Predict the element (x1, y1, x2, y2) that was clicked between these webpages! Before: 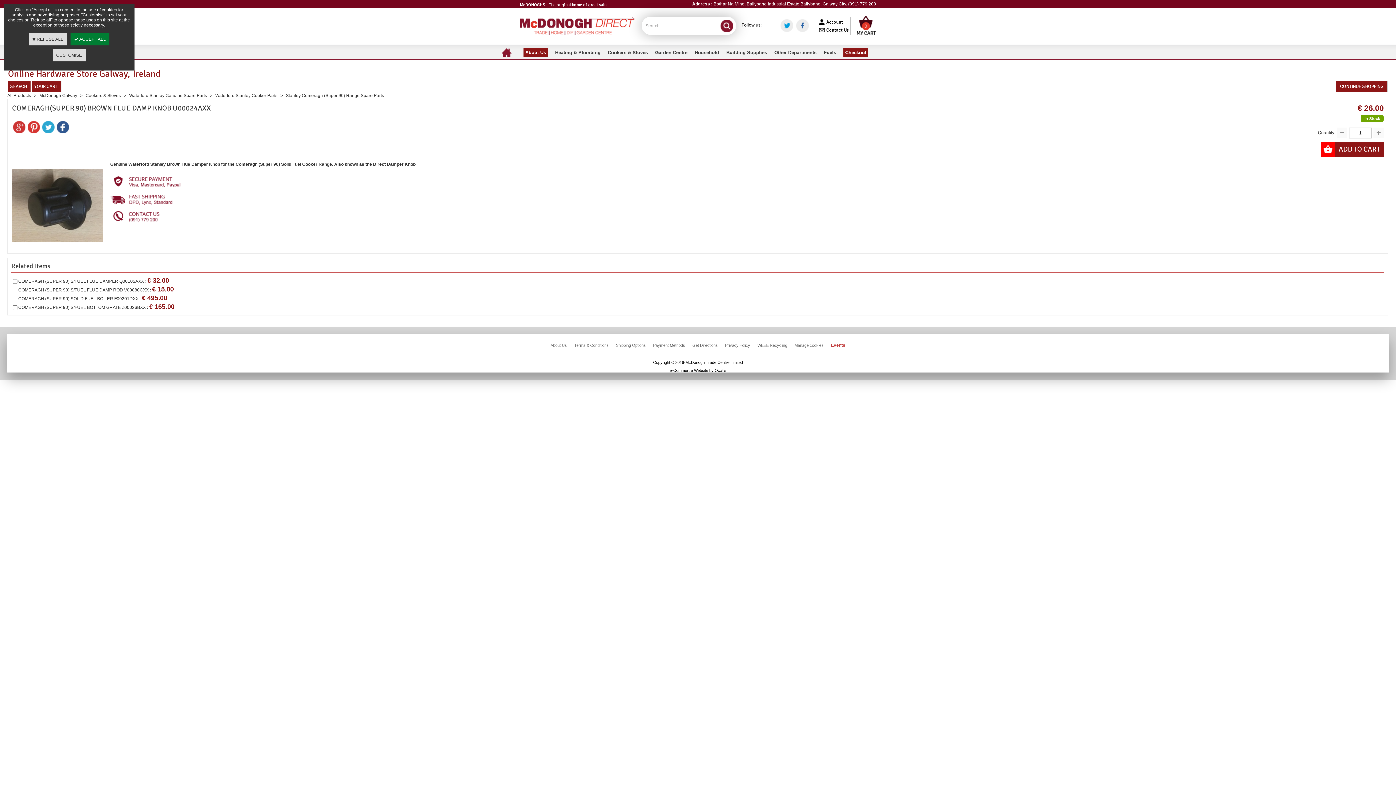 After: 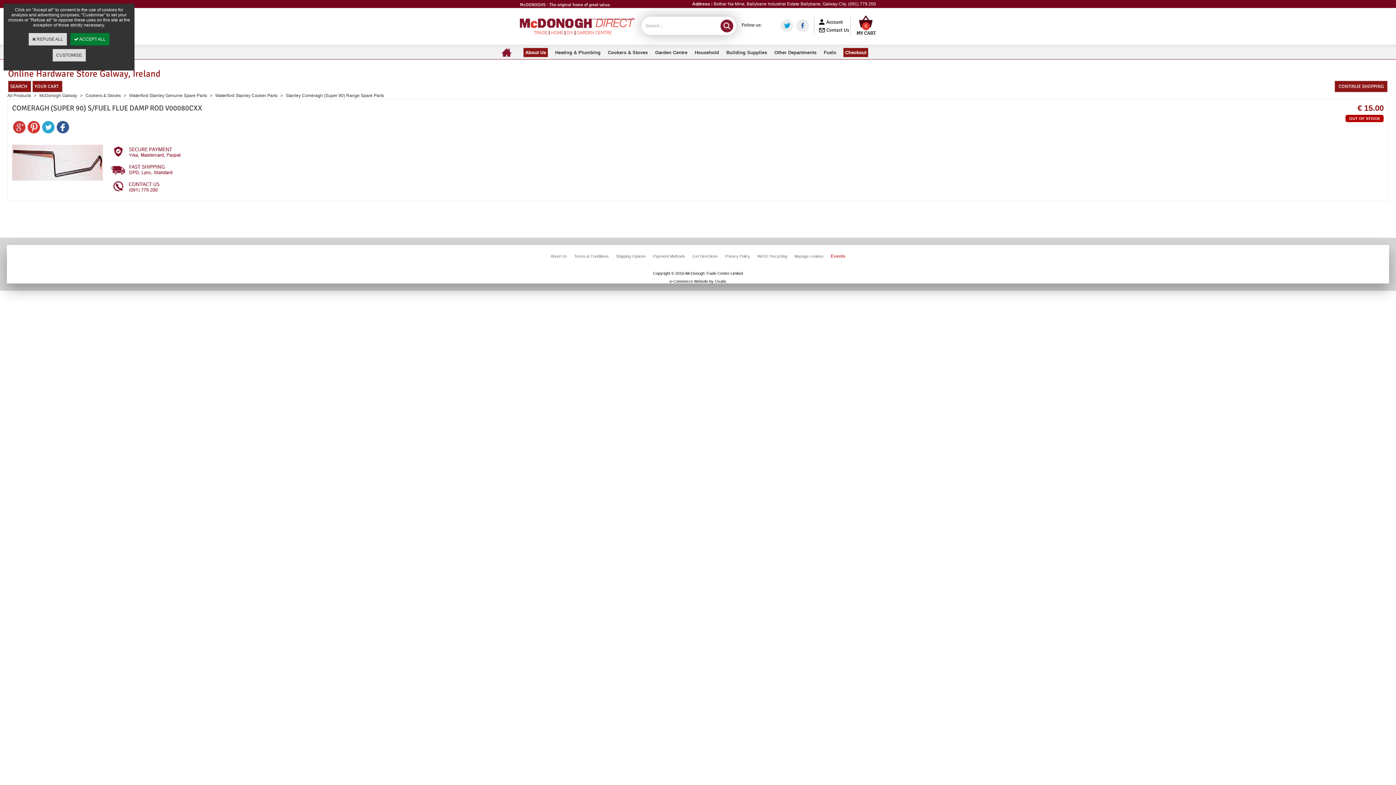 Action: label: COMERAGH (SUPER 90) S/FUEL FLUE DAMP ROD V00080CXX bbox: (18, 287, 148, 292)